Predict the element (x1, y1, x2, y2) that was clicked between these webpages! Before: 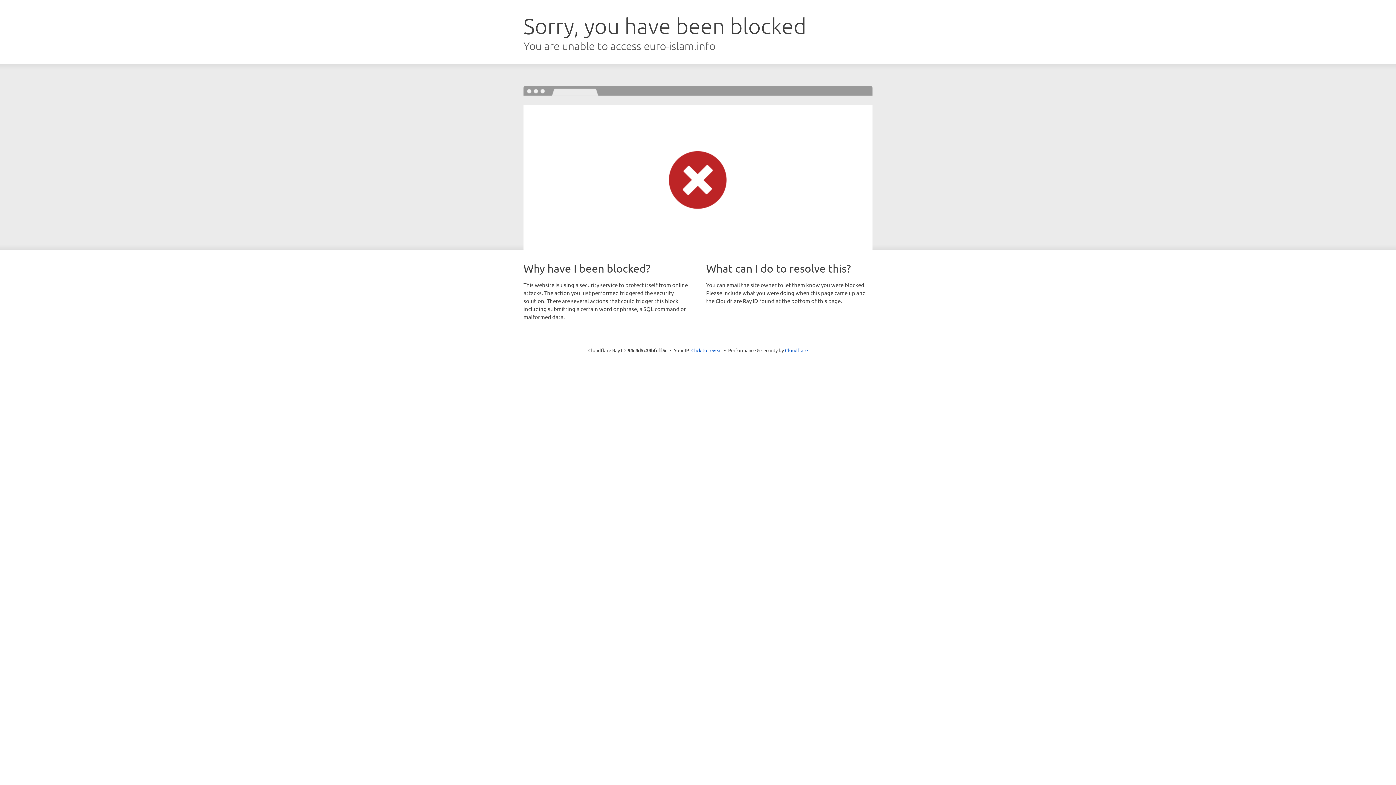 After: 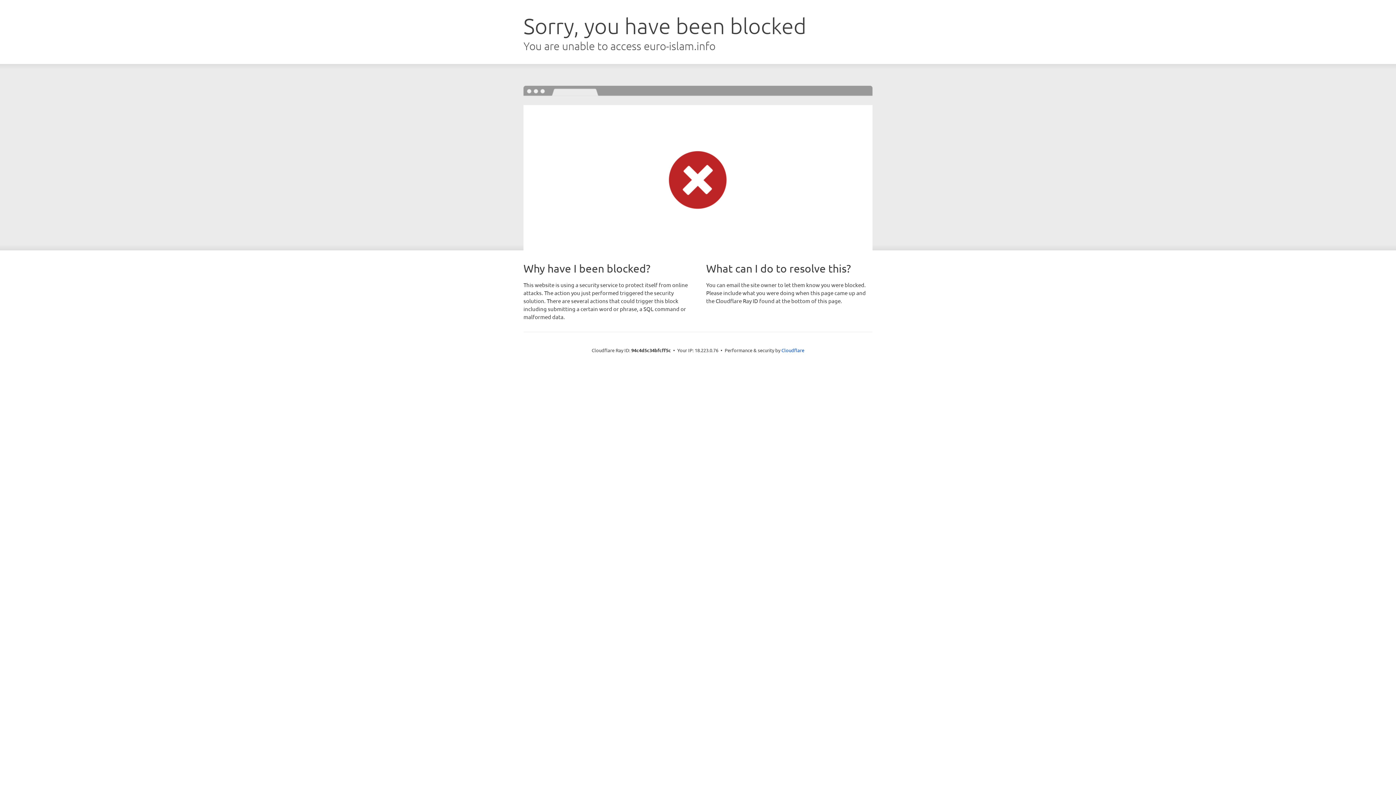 Action: bbox: (691, 346, 722, 353) label: Click to reveal